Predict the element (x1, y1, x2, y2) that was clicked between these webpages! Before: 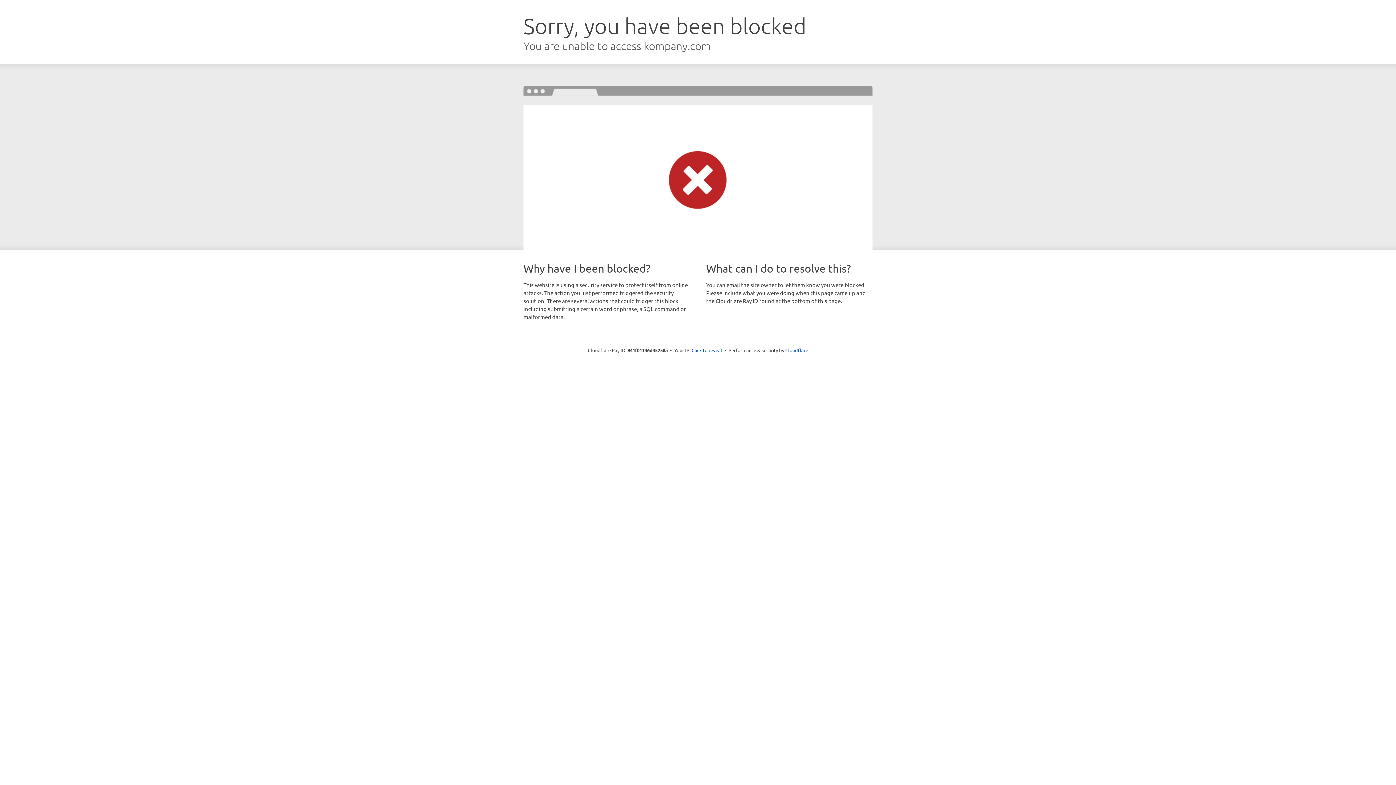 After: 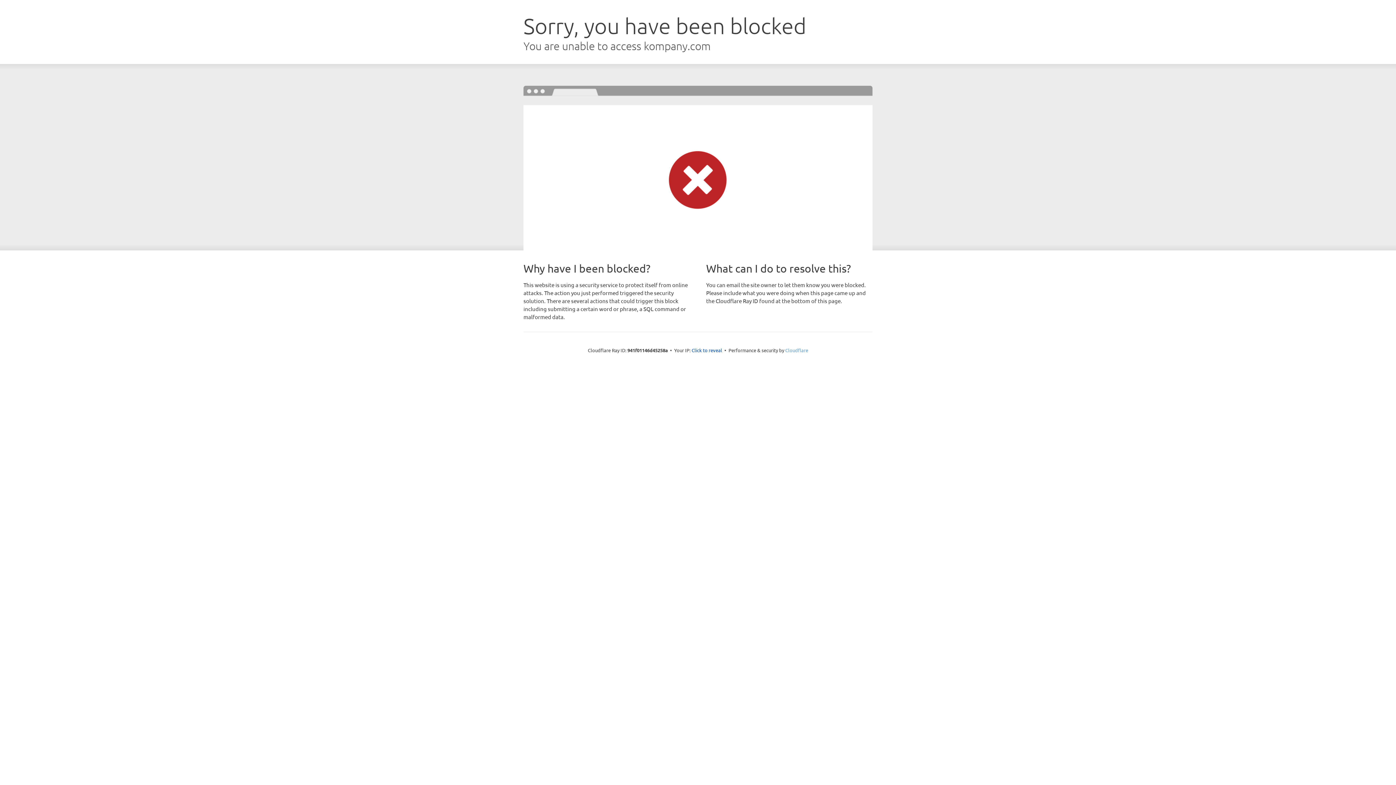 Action: label: Cloudflare bbox: (785, 347, 808, 353)